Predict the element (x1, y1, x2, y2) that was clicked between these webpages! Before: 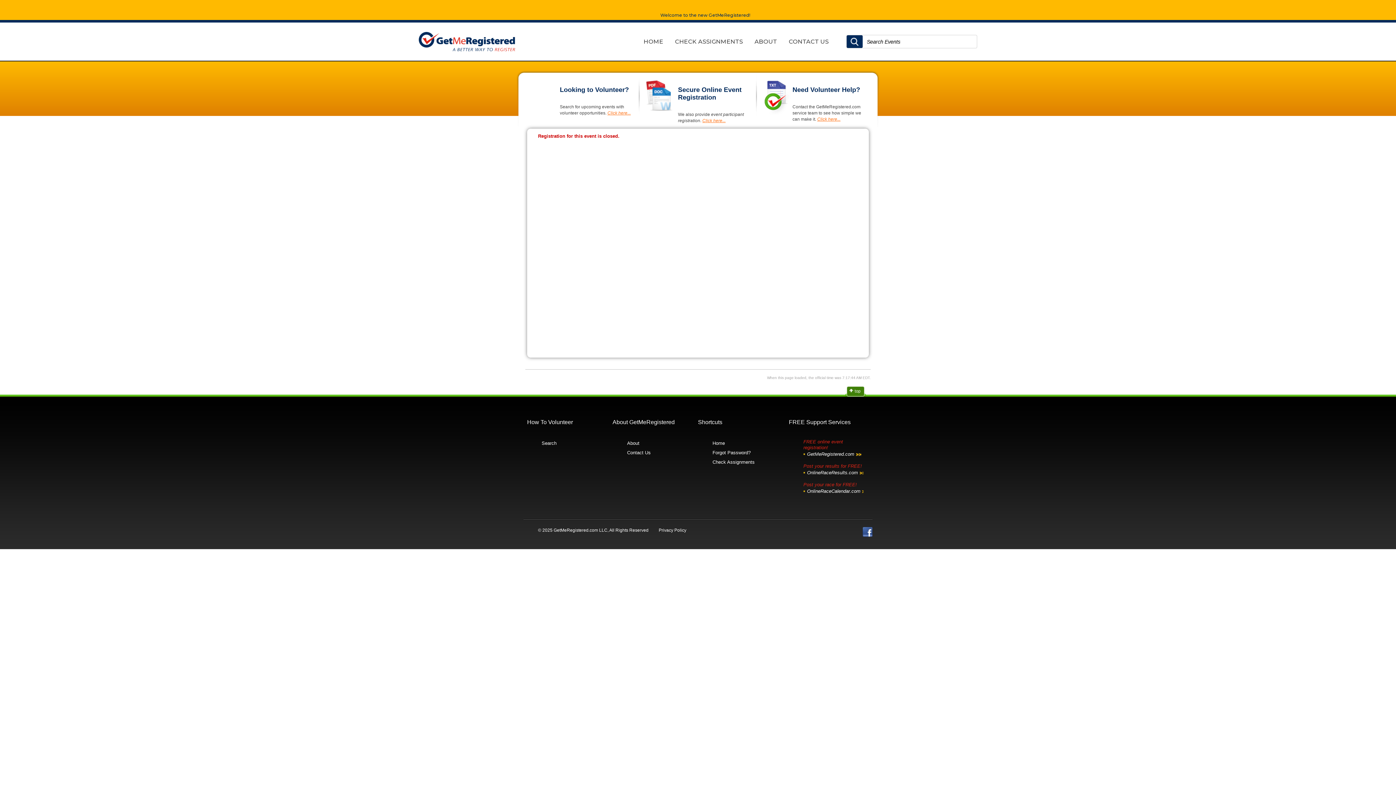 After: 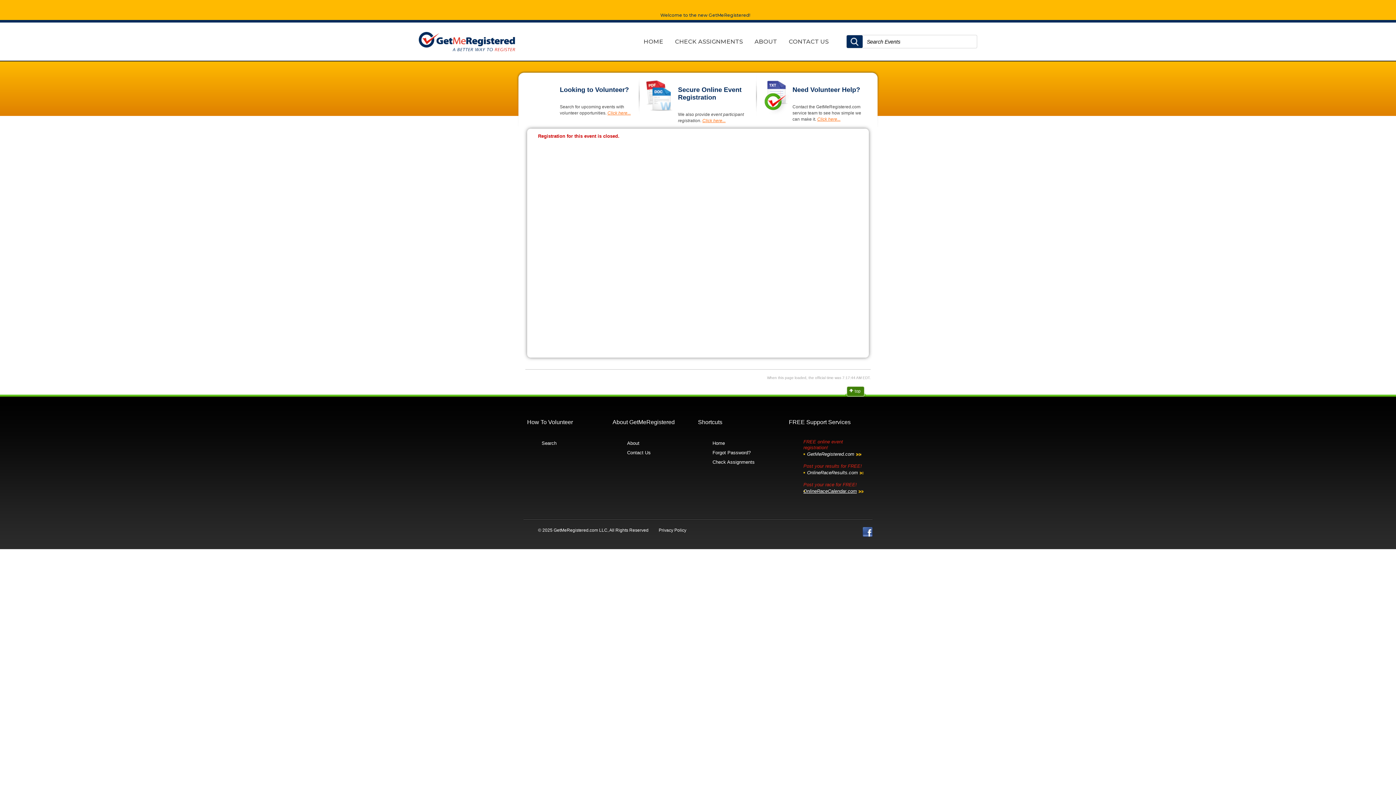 Action: label: OnlineRaceCalendar.com bbox: (807, 488, 868, 494)